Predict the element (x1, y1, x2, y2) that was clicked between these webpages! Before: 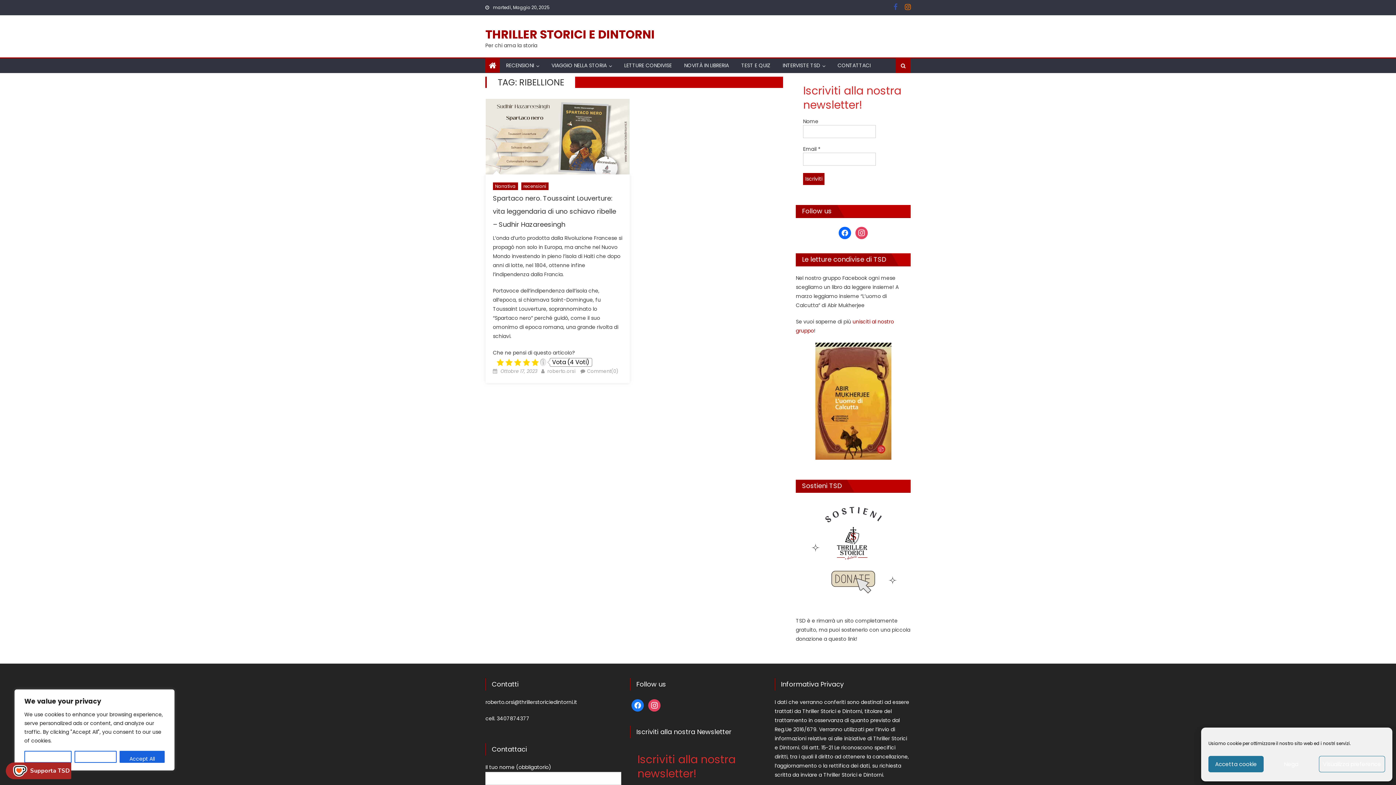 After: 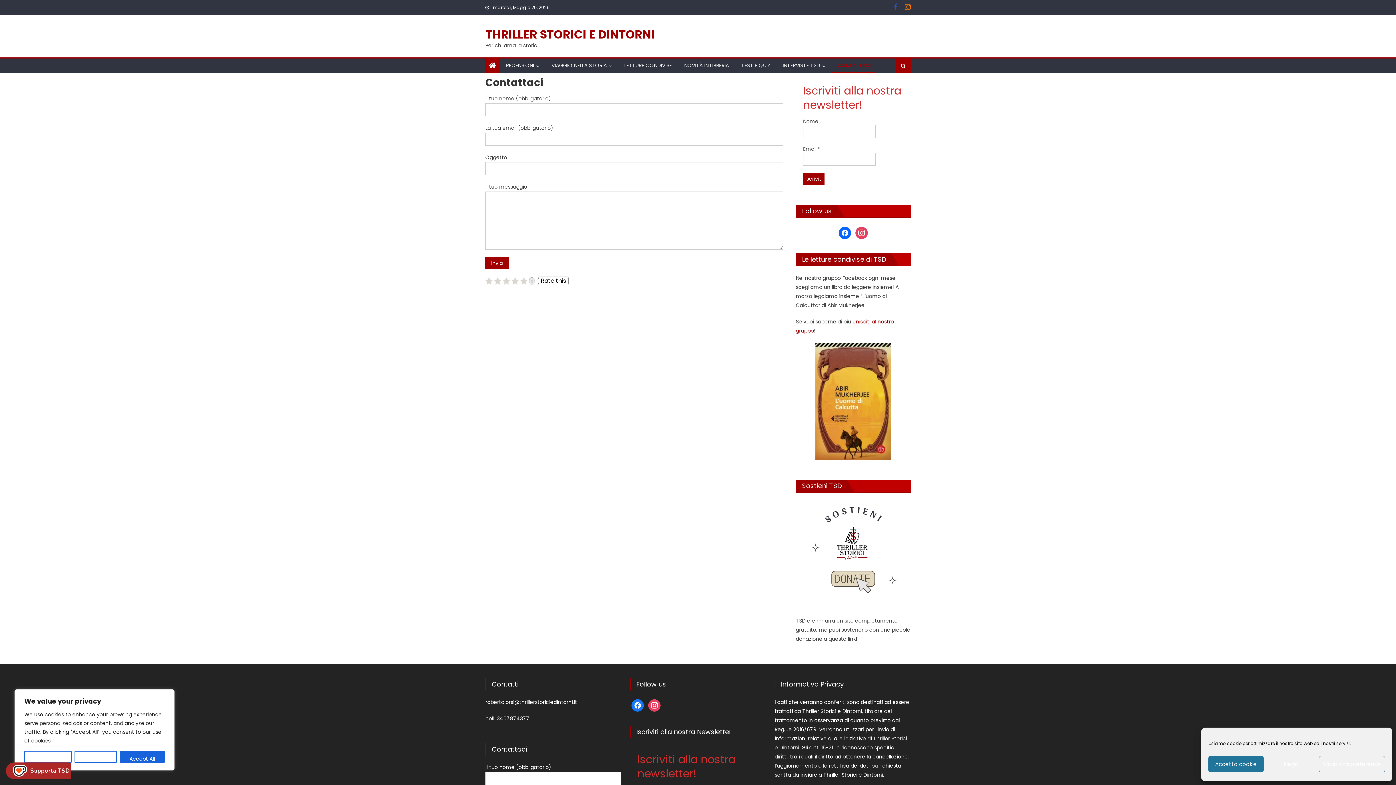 Action: bbox: (832, 58, 876, 72) label: CONTATTACI